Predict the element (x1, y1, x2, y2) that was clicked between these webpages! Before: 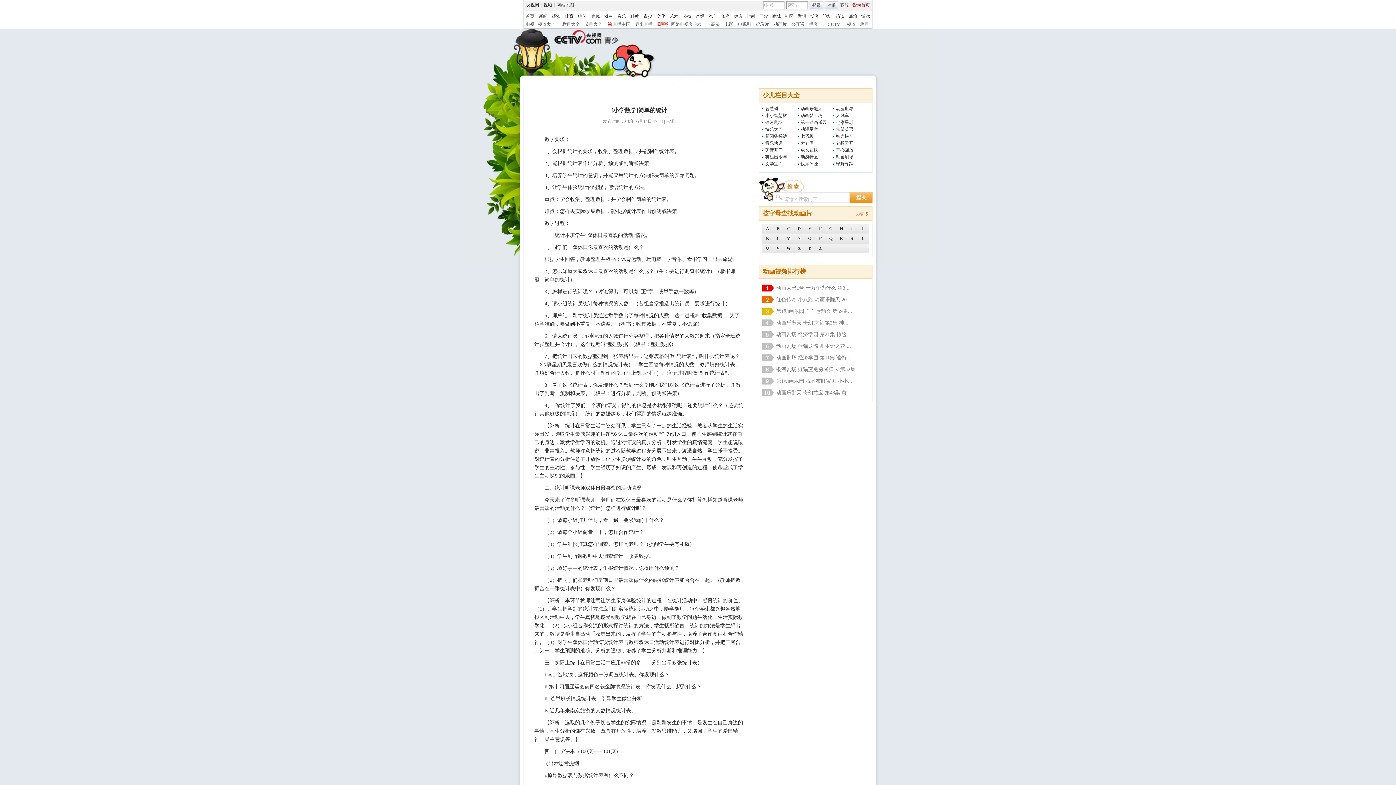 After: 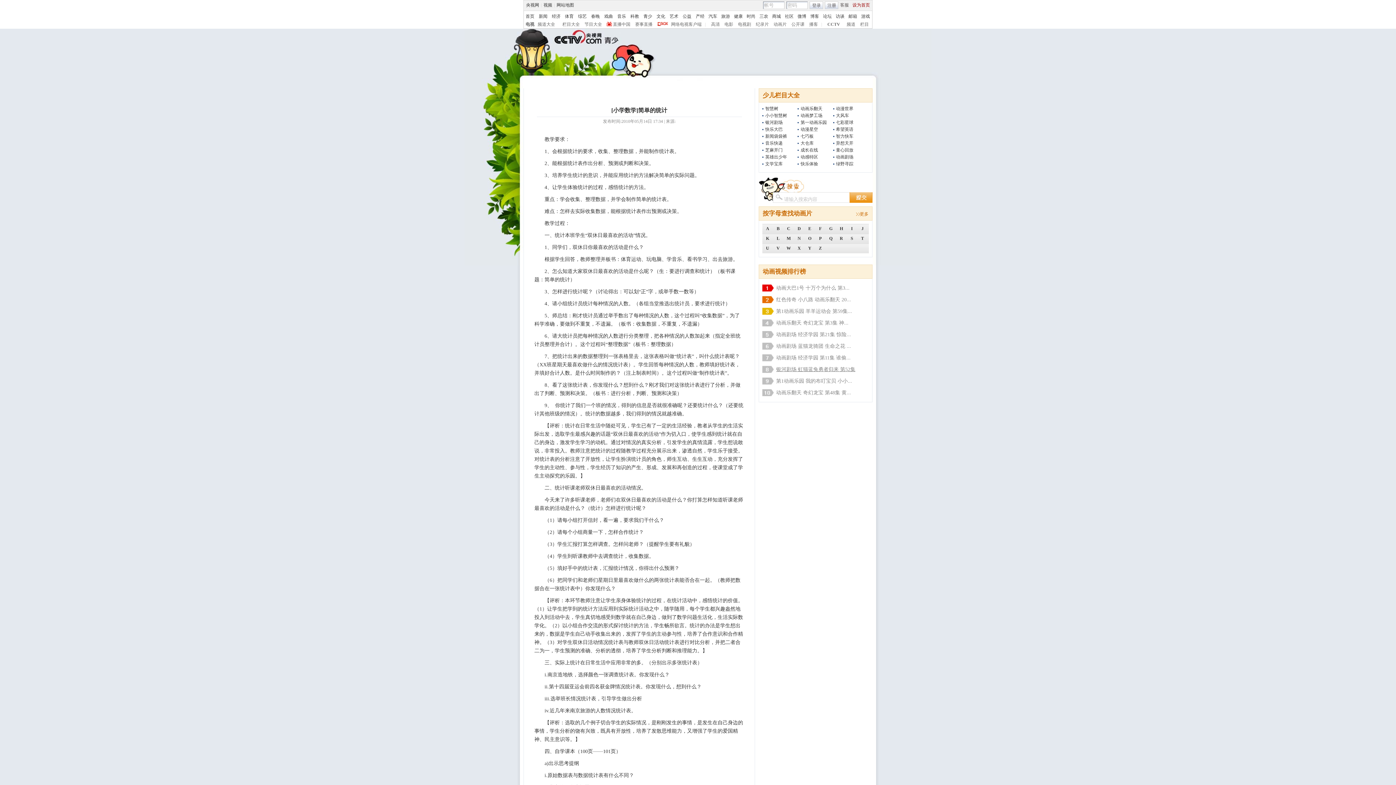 Action: bbox: (776, 366, 855, 372) label: 银河剧场 虹猫蓝兔勇者归来 第52集